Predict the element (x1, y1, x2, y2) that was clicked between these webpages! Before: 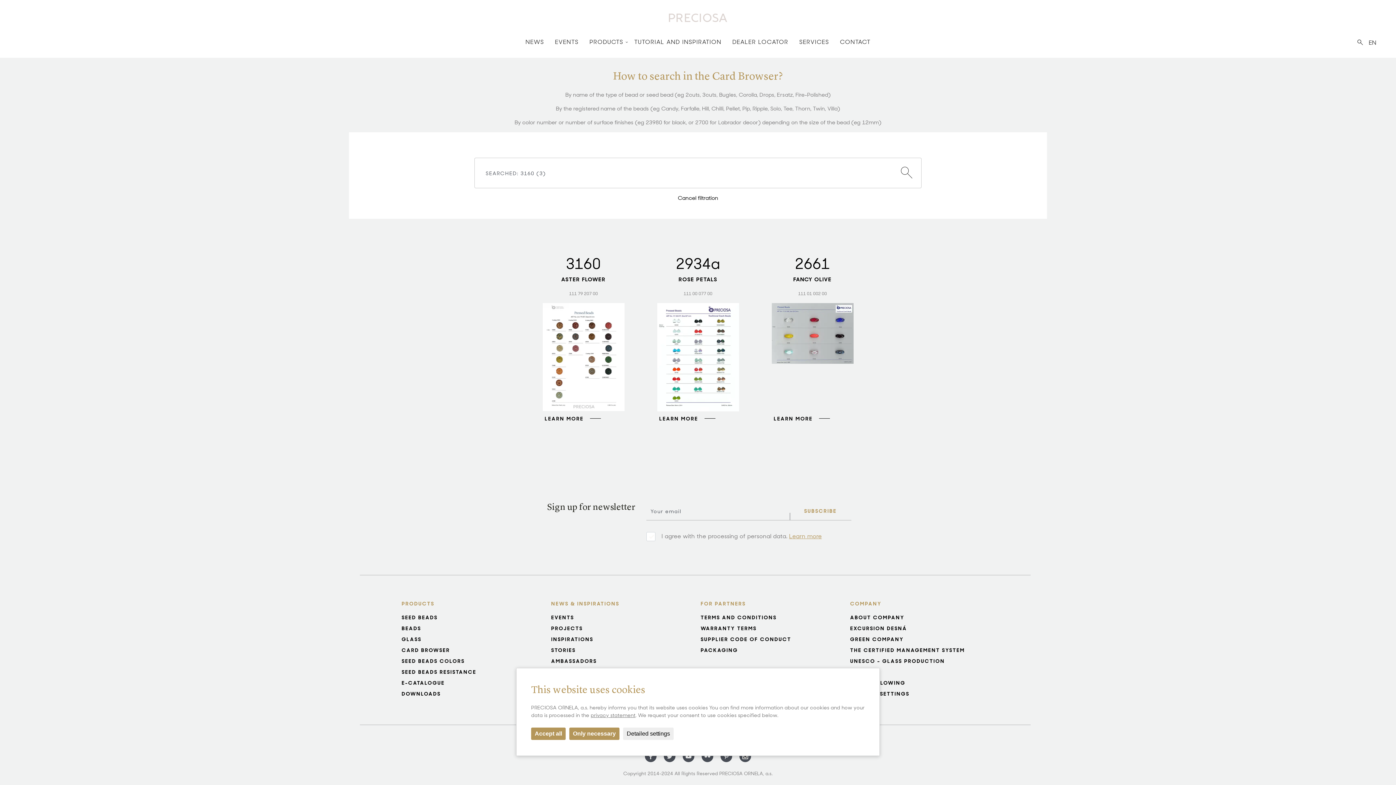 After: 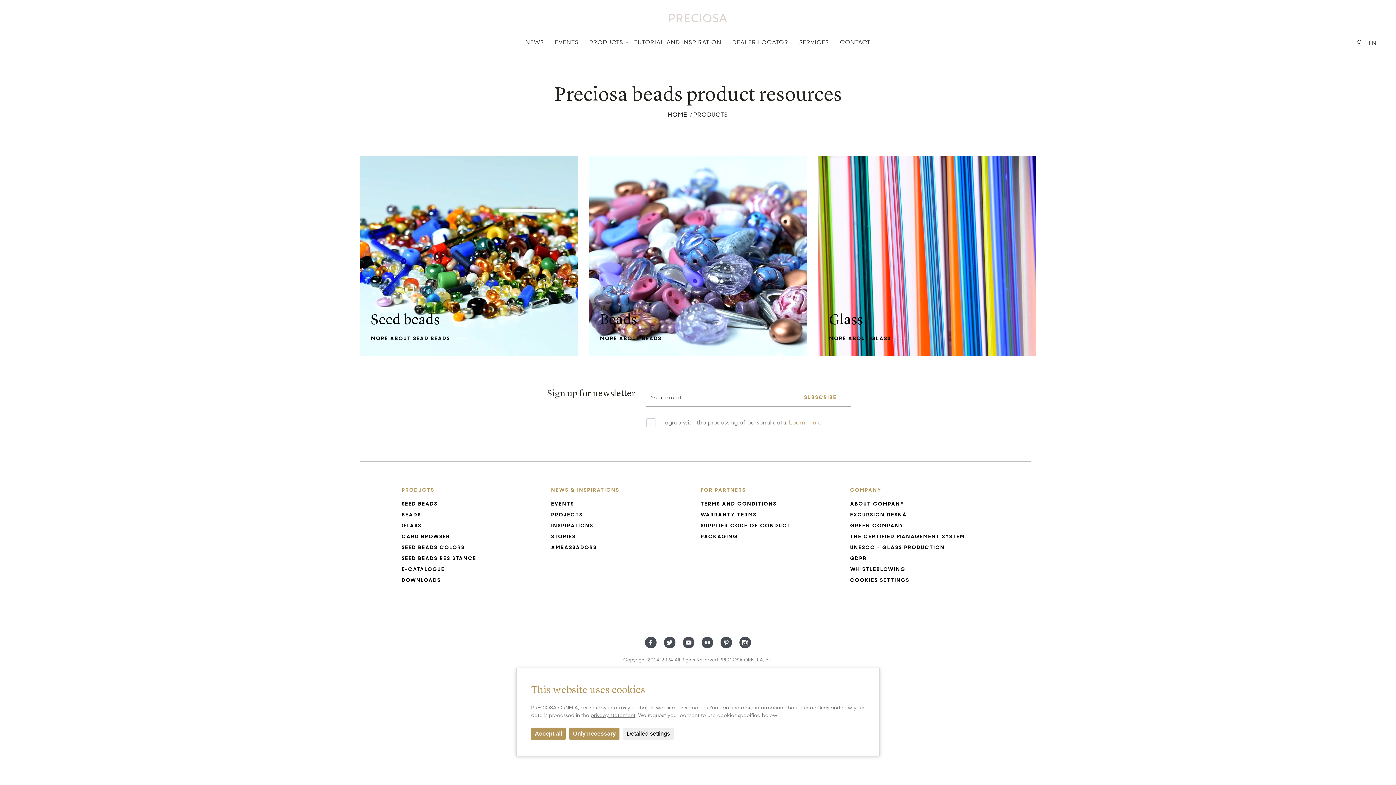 Action: bbox: (584, 26, 628, 57) label: PRODUCTS